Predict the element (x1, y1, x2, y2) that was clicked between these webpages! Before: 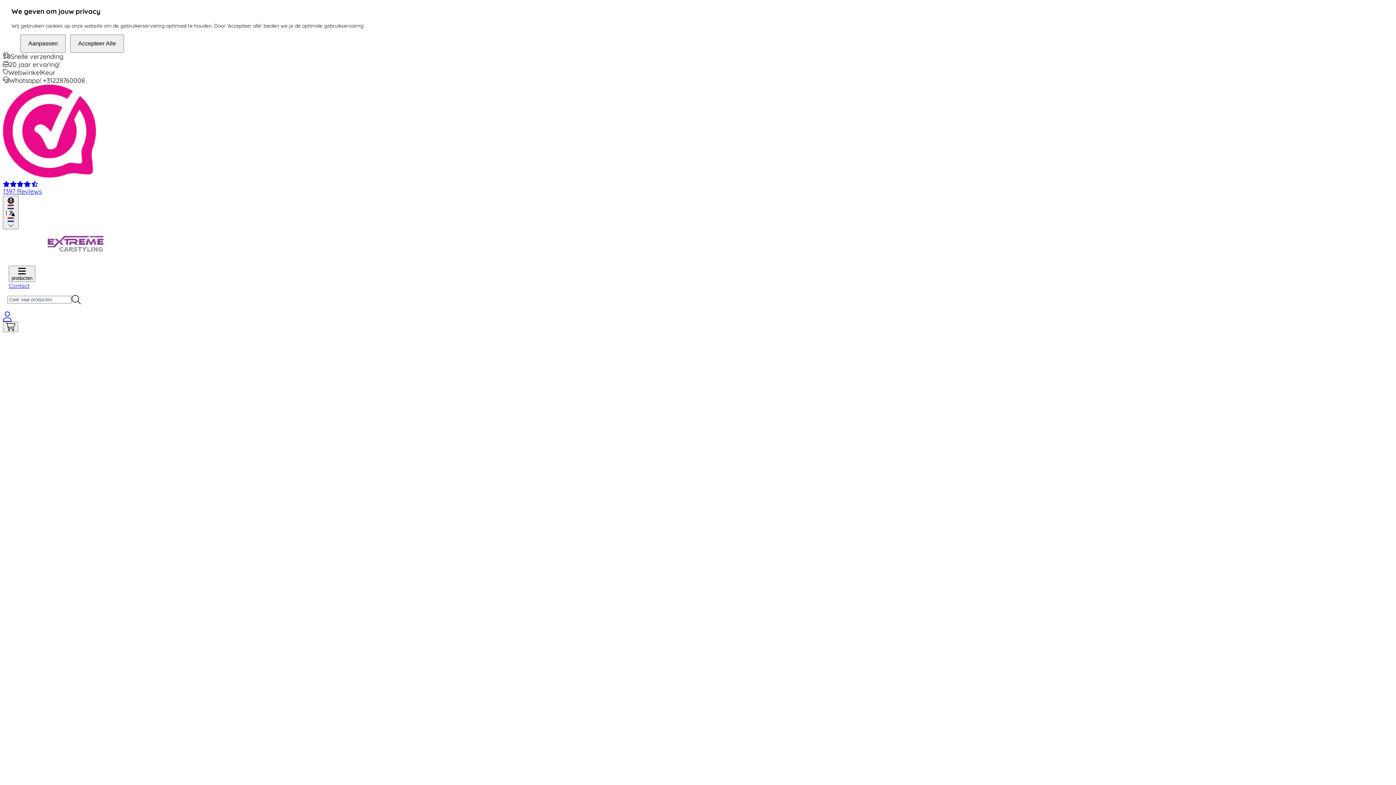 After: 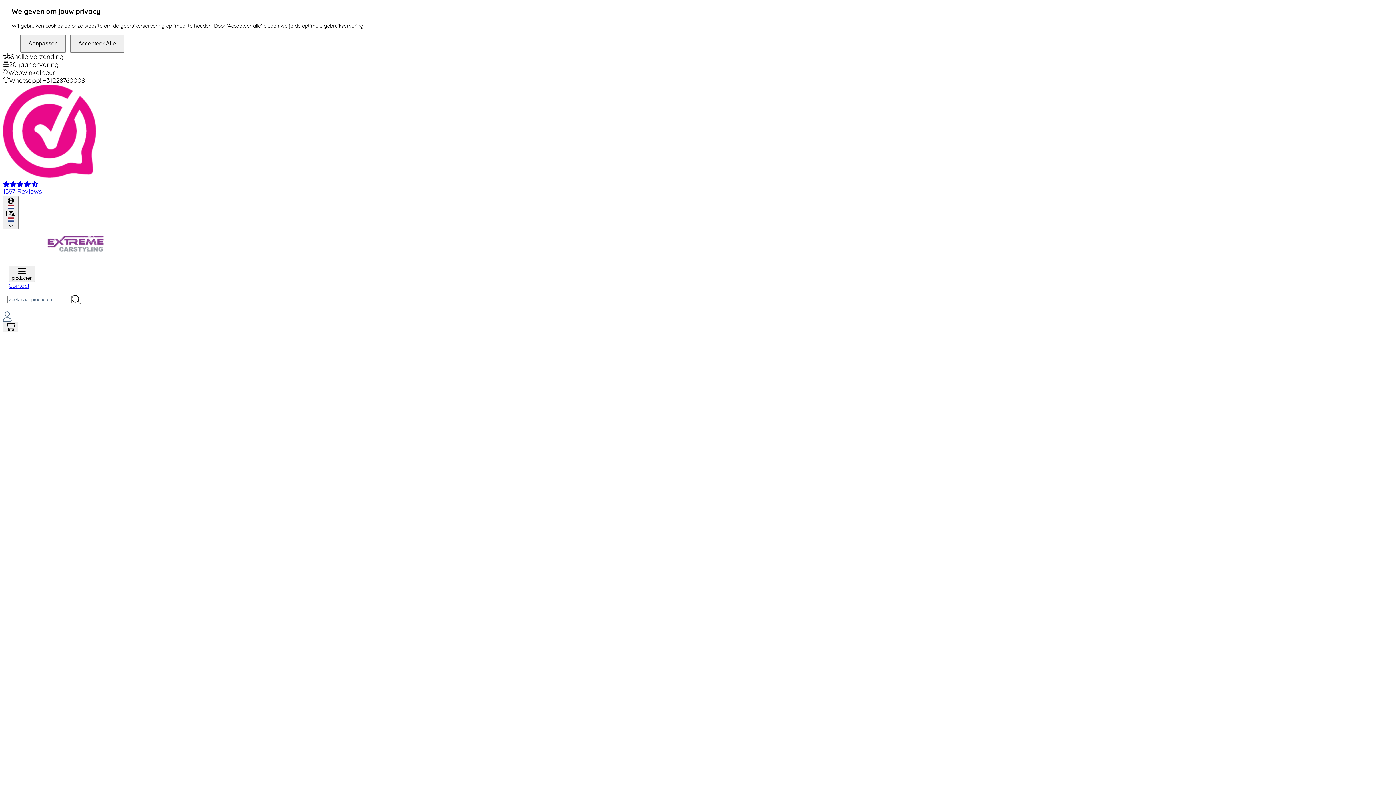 Action: bbox: (2, 280, 11, 287)